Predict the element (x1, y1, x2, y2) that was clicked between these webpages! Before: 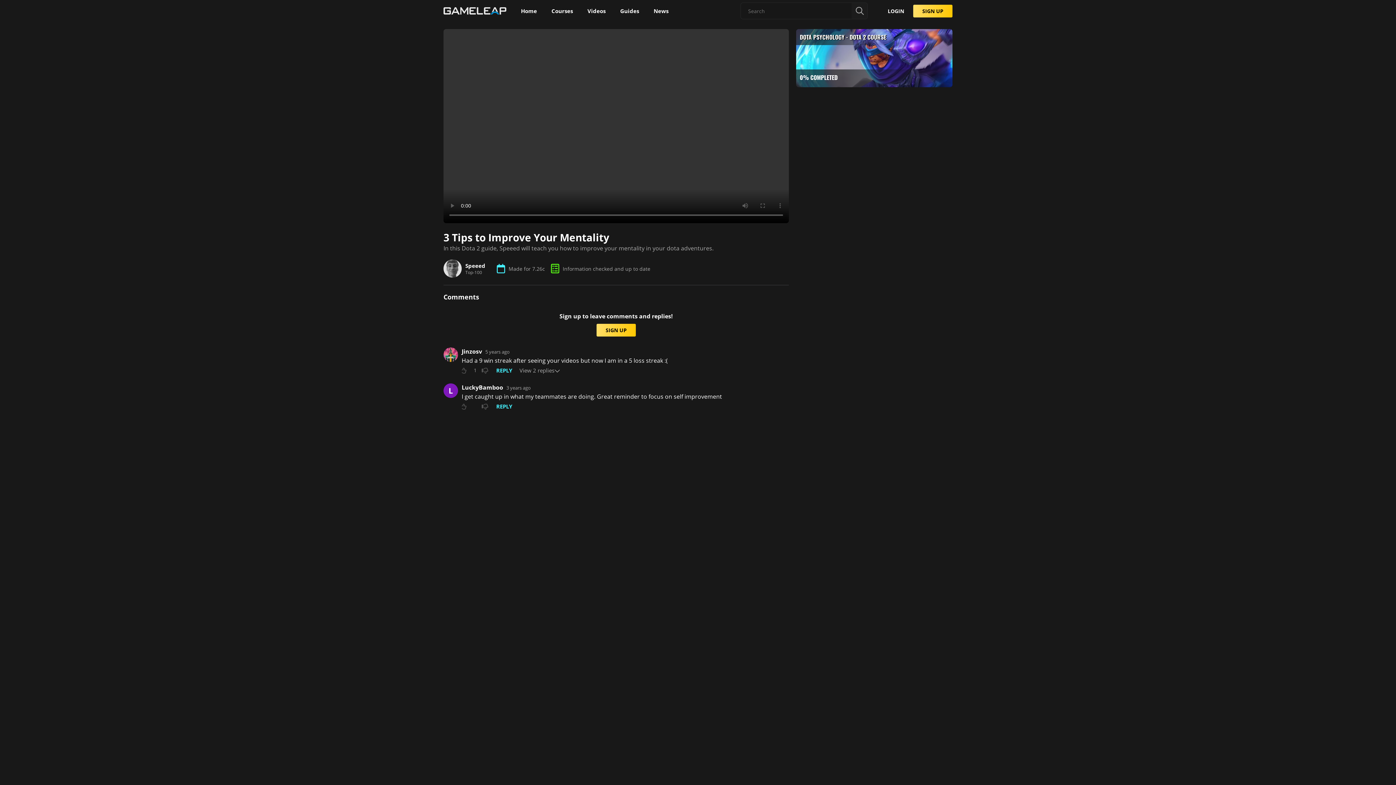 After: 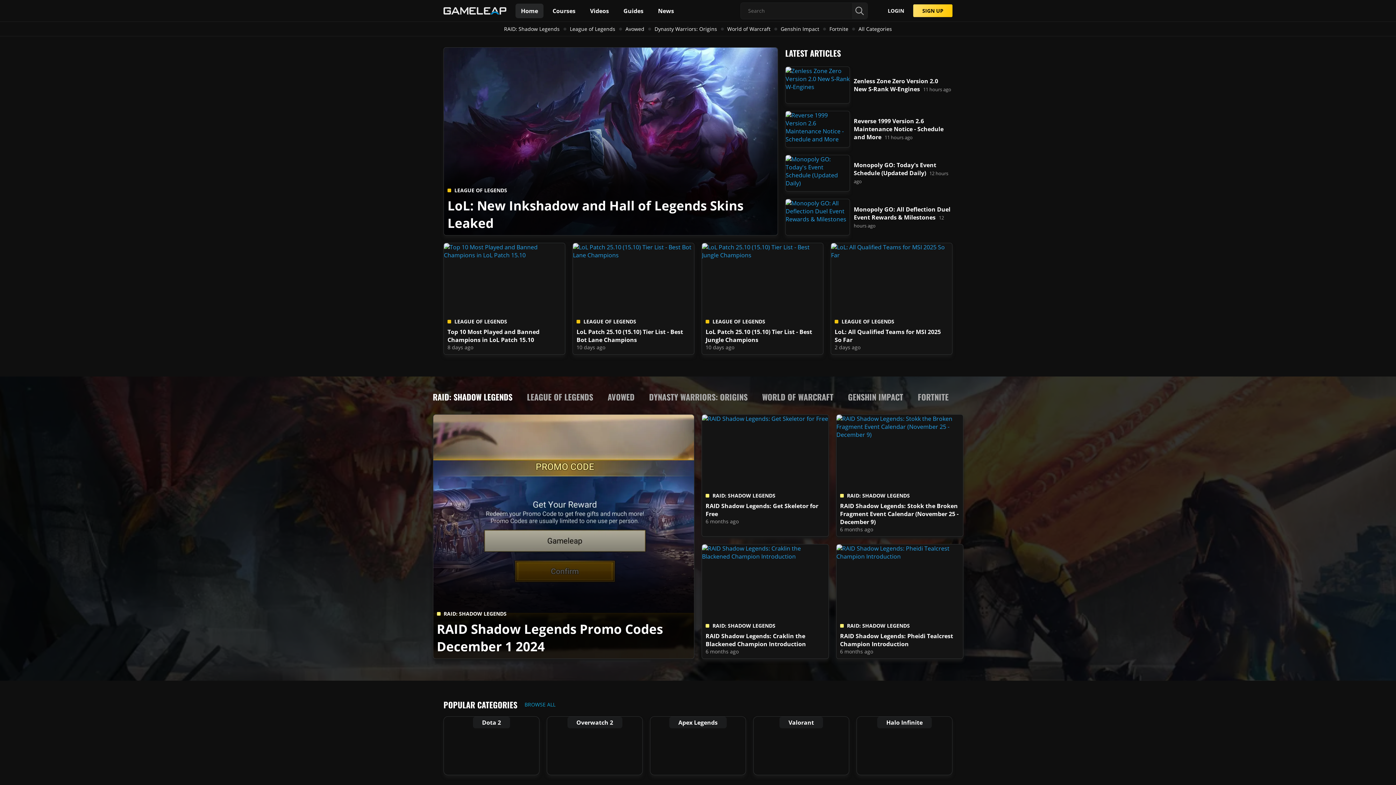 Action: bbox: (443, 0, 506, 21)